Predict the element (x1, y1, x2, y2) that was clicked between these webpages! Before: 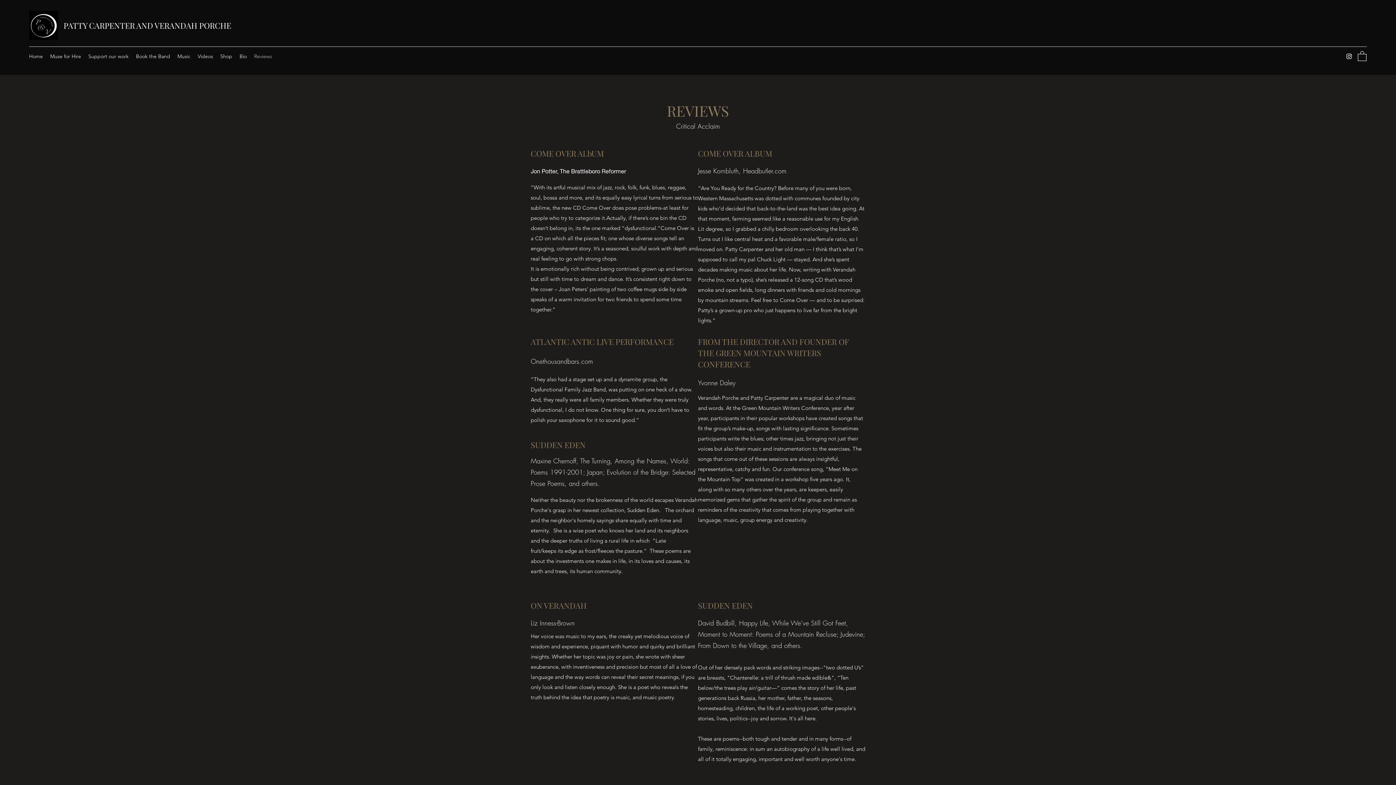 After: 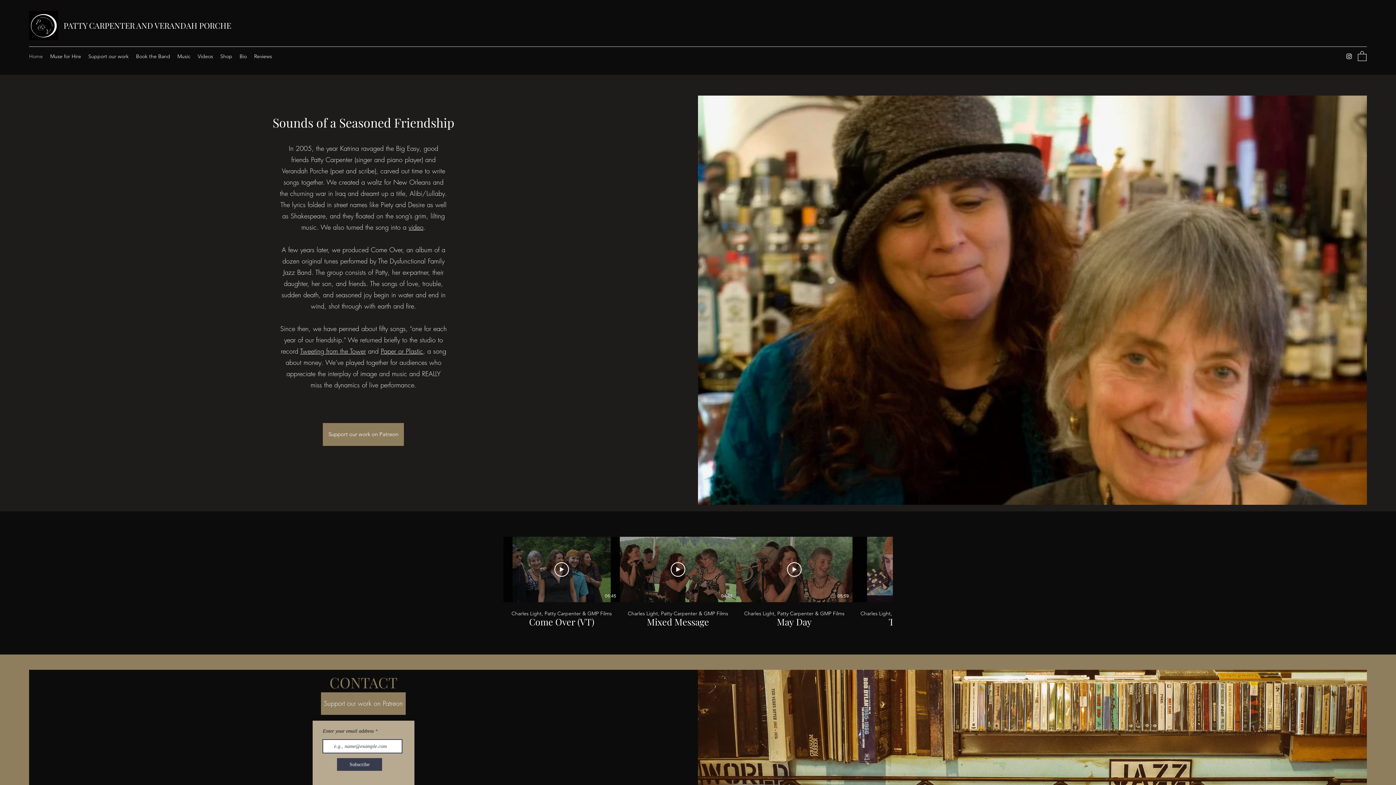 Action: bbox: (25, 50, 46, 61) label: Home